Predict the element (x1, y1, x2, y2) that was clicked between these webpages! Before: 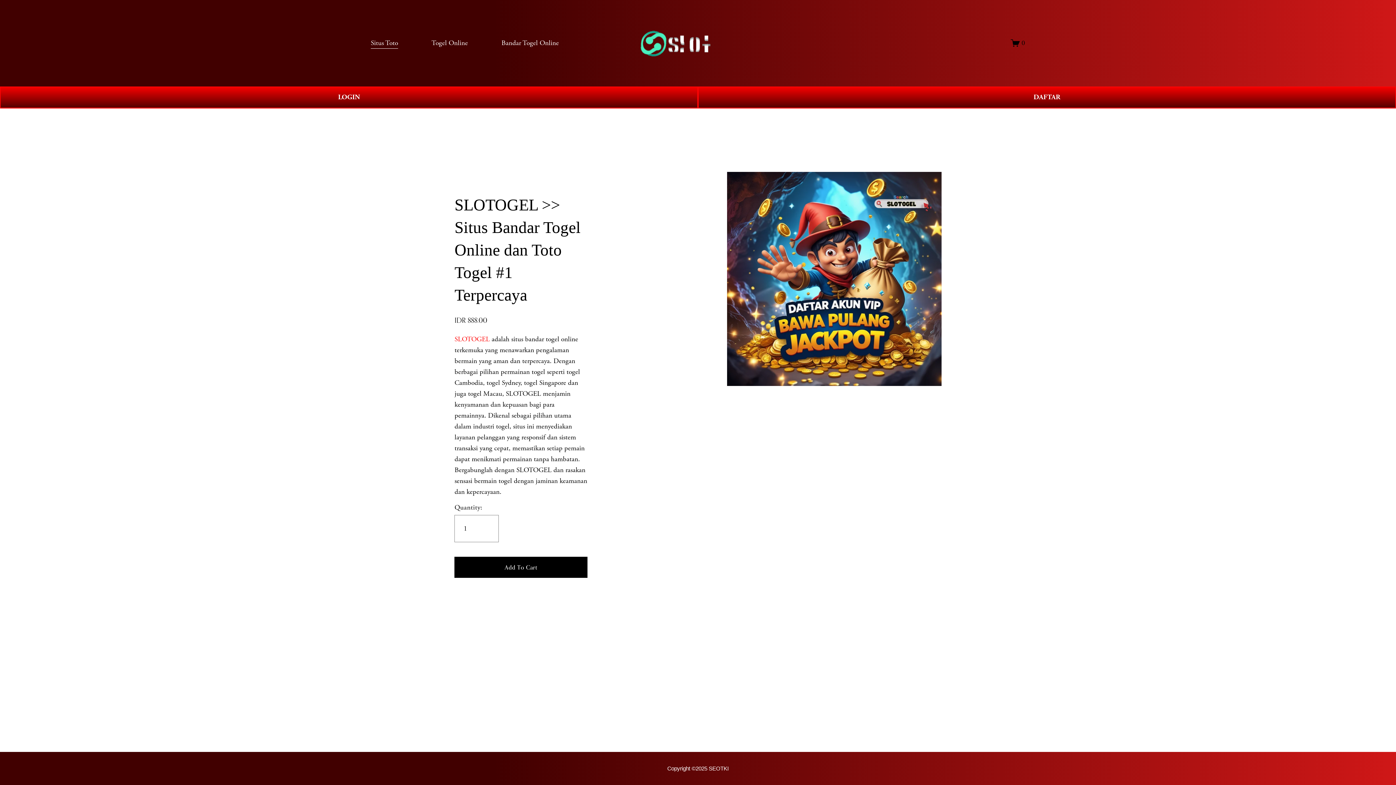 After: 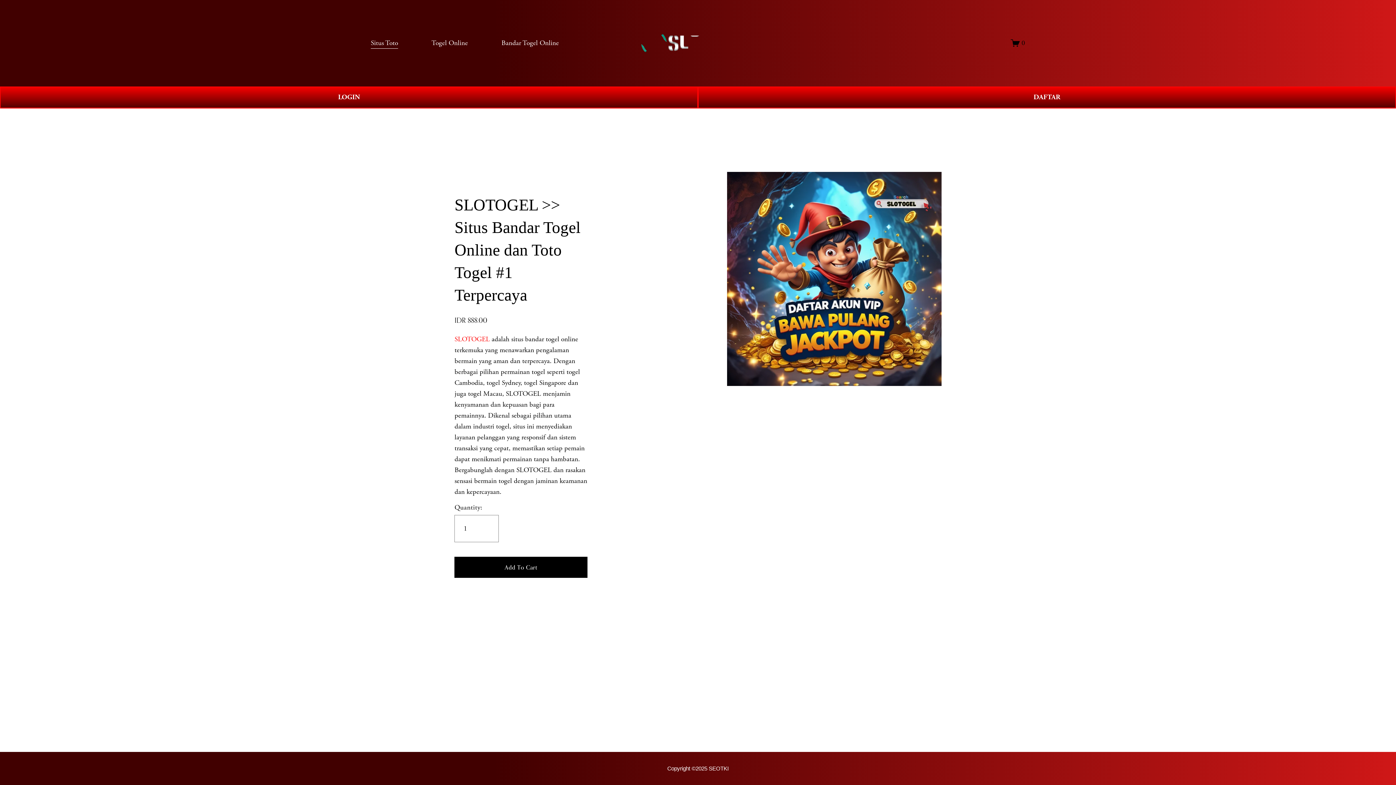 Action: label: " alt="SLOTOGEL" style="display:block" fetchpriority="high" loading="eager" decoding="async" data-loader="raw"> bbox: (639, 27, 758, 58)